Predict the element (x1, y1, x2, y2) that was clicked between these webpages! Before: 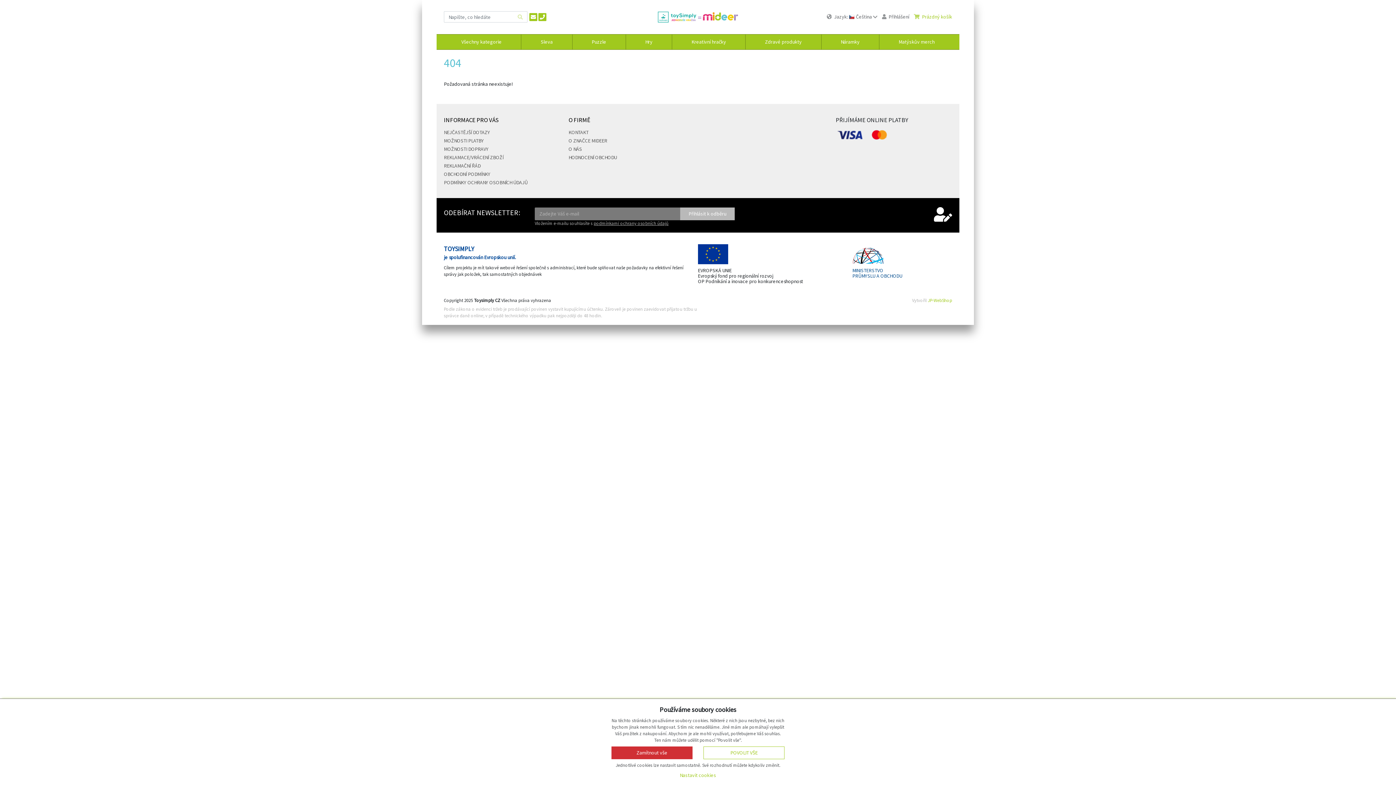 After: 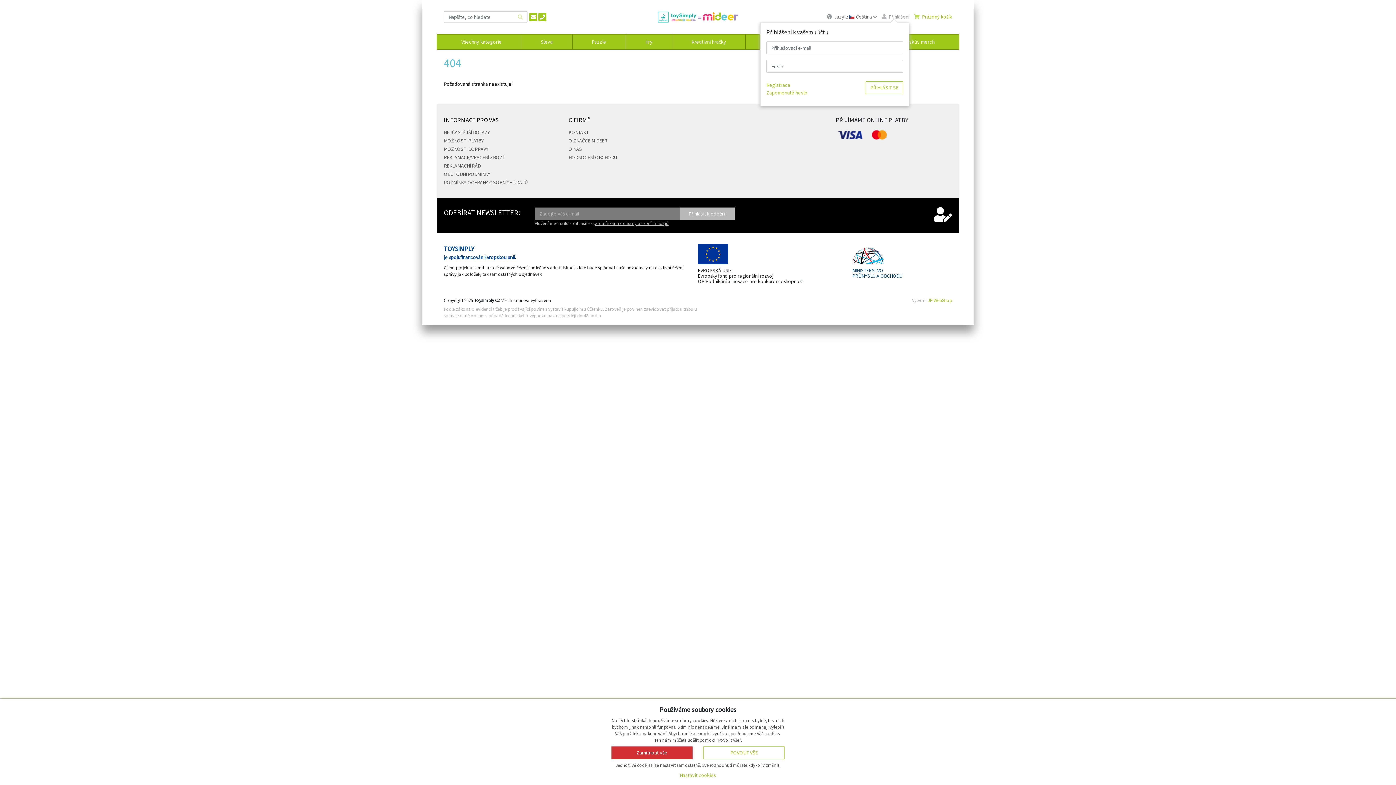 Action: label:  Přihlášení bbox: (882, 13, 909, 20)